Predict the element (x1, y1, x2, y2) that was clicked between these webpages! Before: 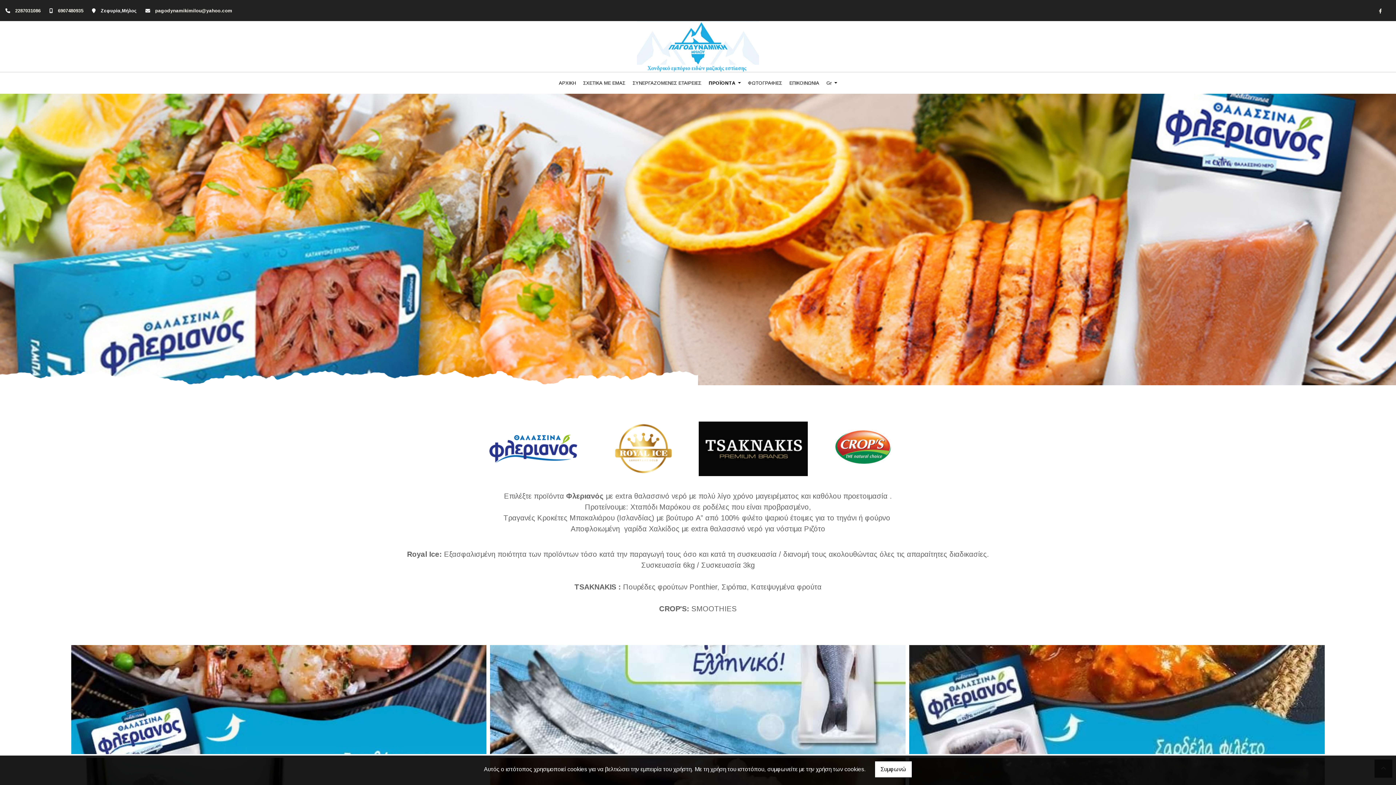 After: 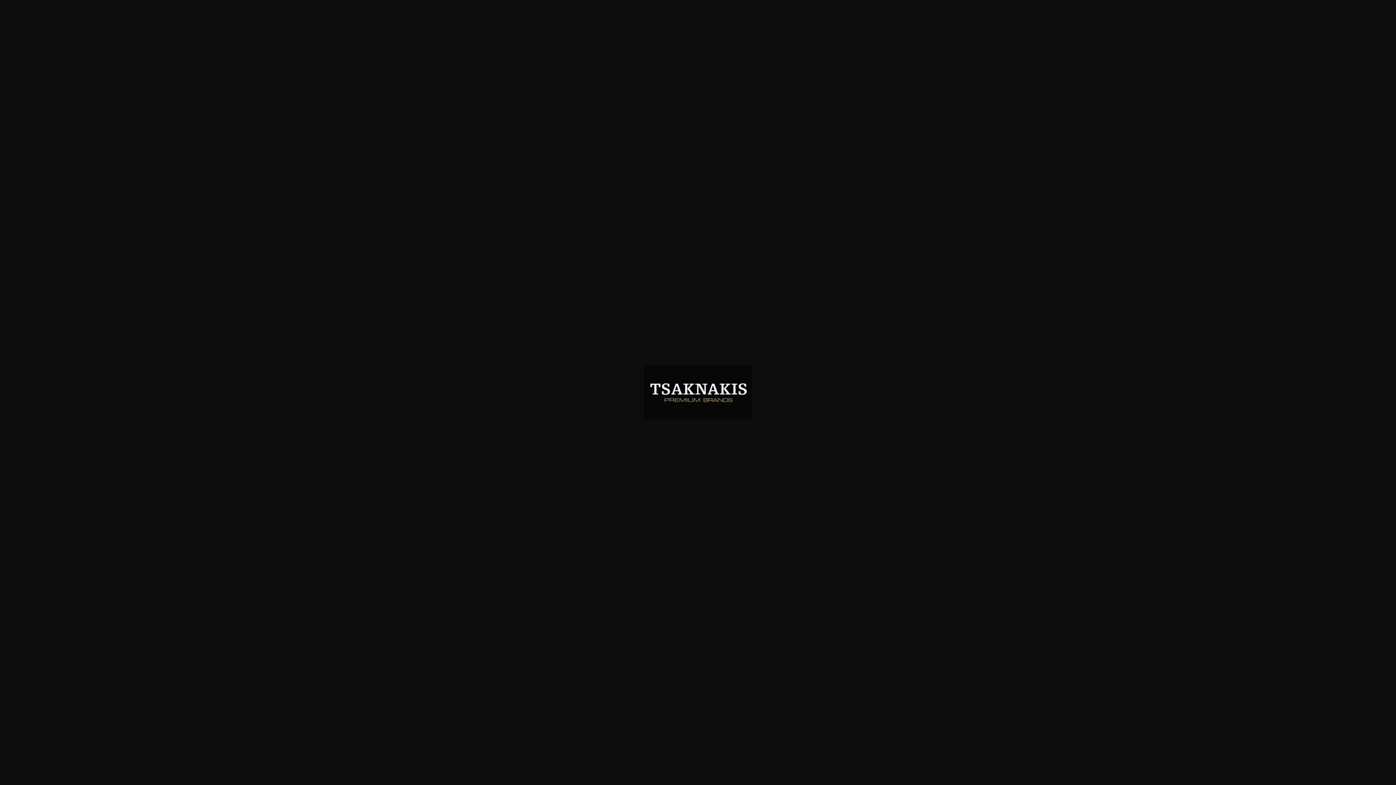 Action: bbox: (698, 445, 808, 451)